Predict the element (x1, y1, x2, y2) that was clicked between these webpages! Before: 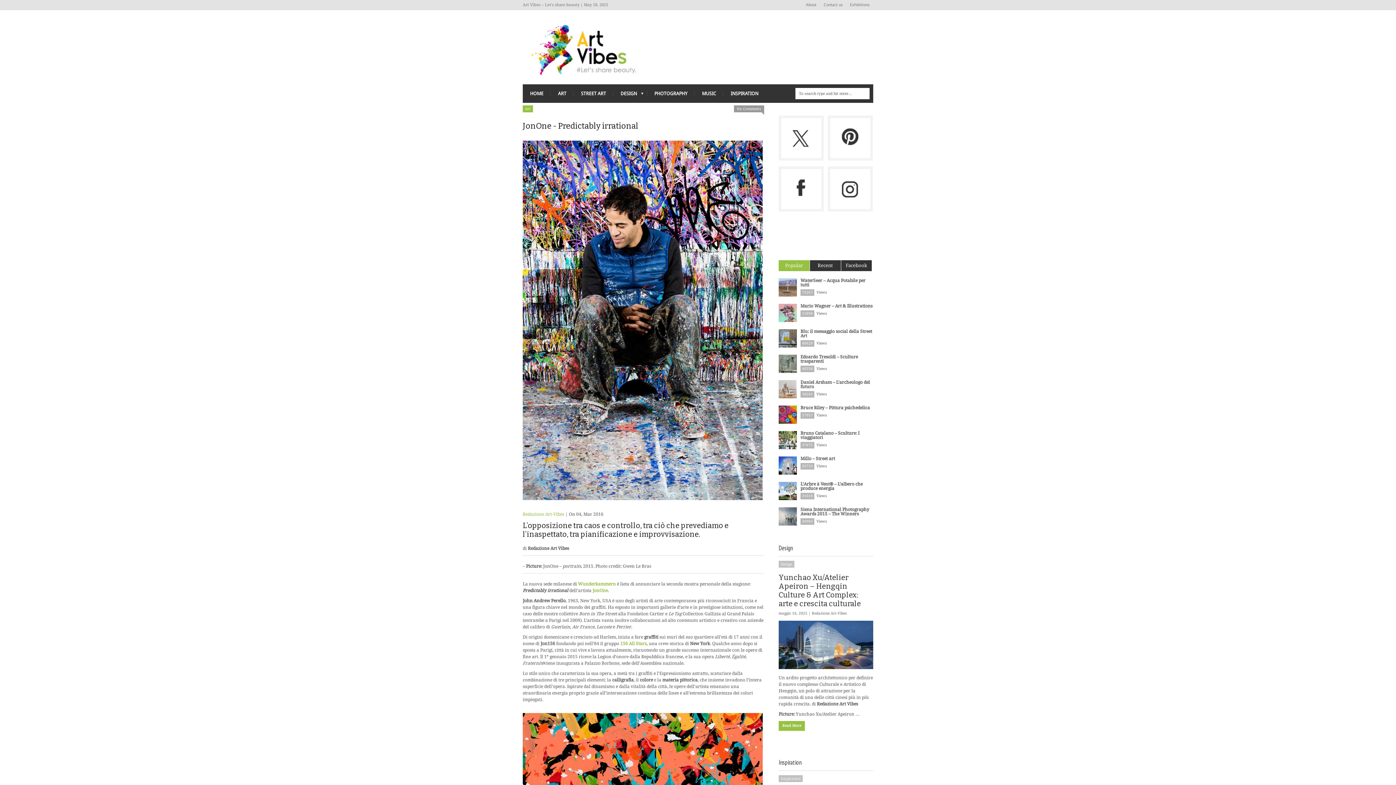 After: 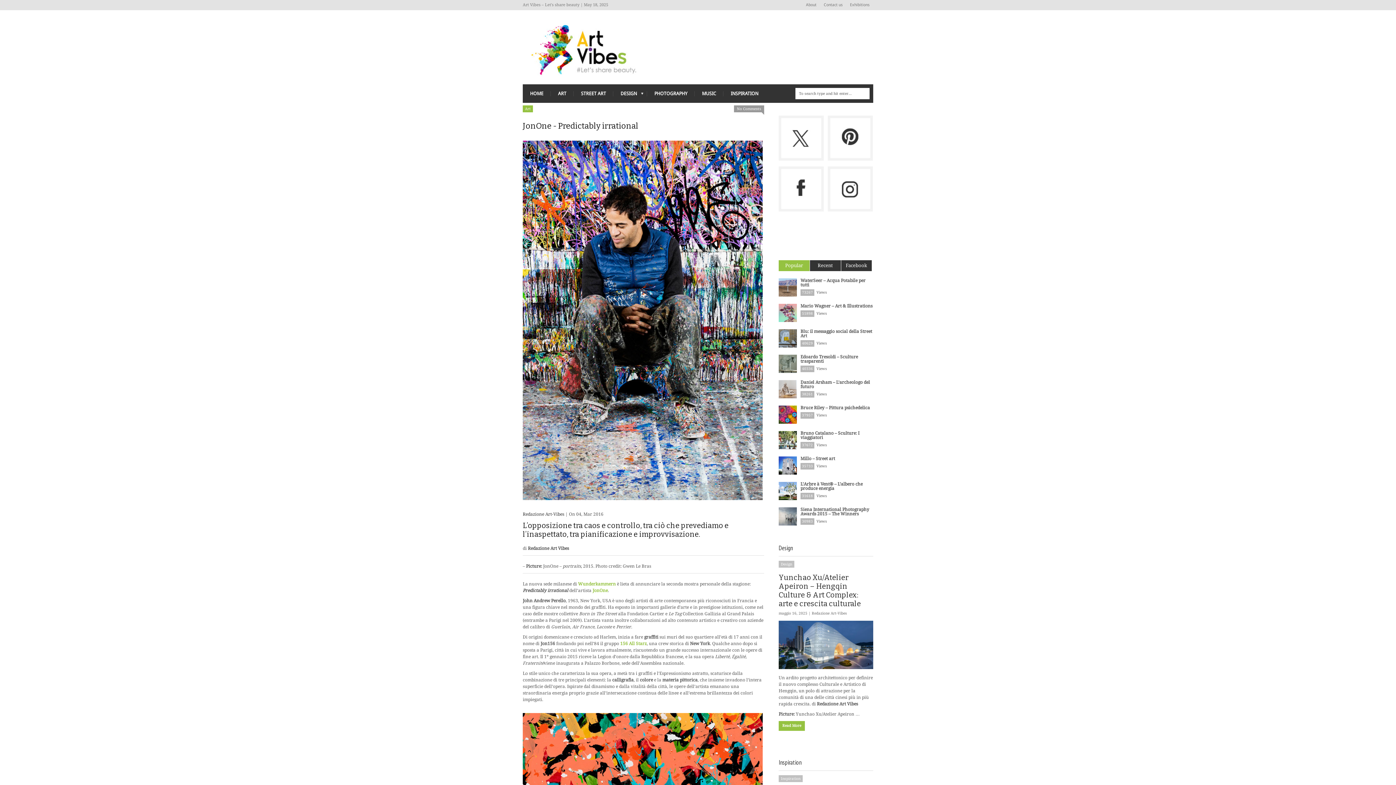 Action: label: Redazione Art-Vibes bbox: (522, 512, 564, 517)